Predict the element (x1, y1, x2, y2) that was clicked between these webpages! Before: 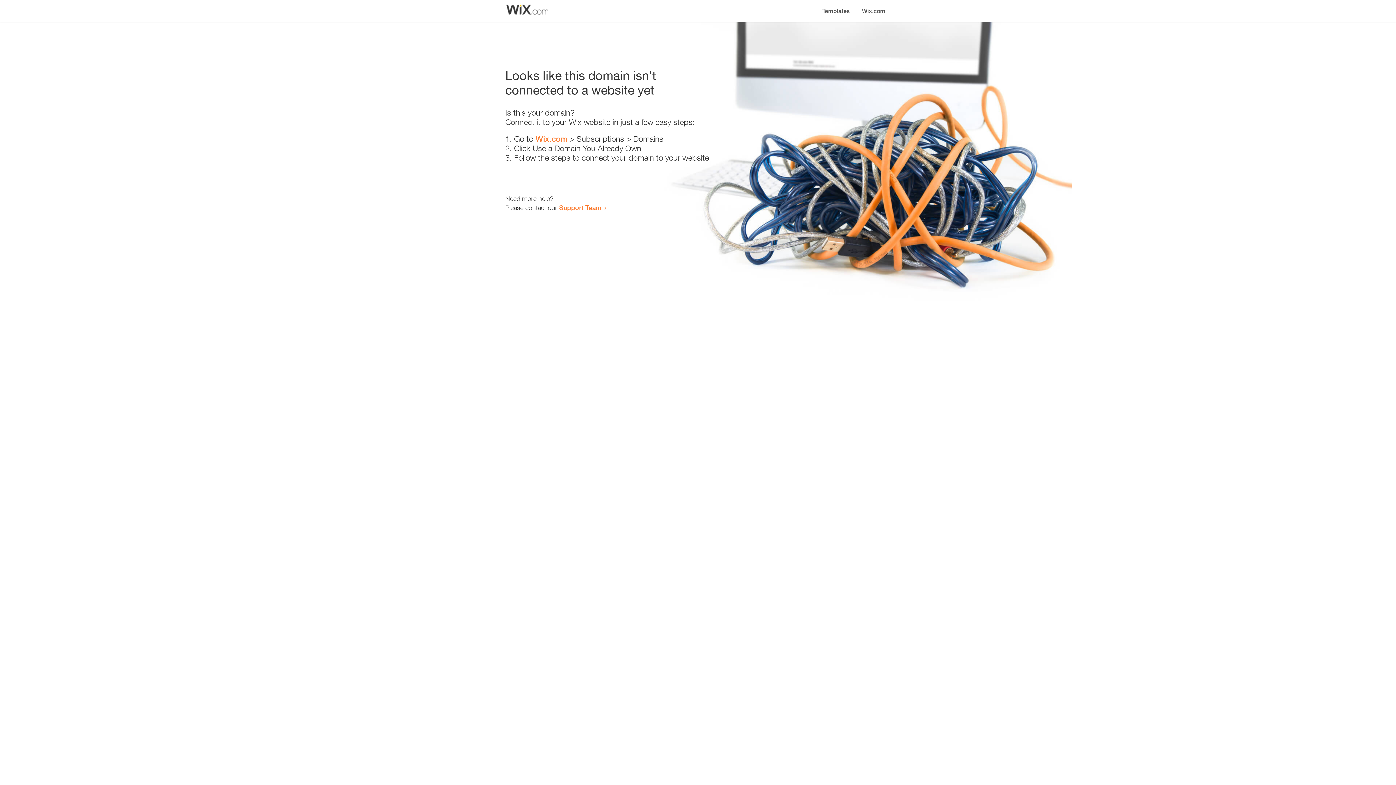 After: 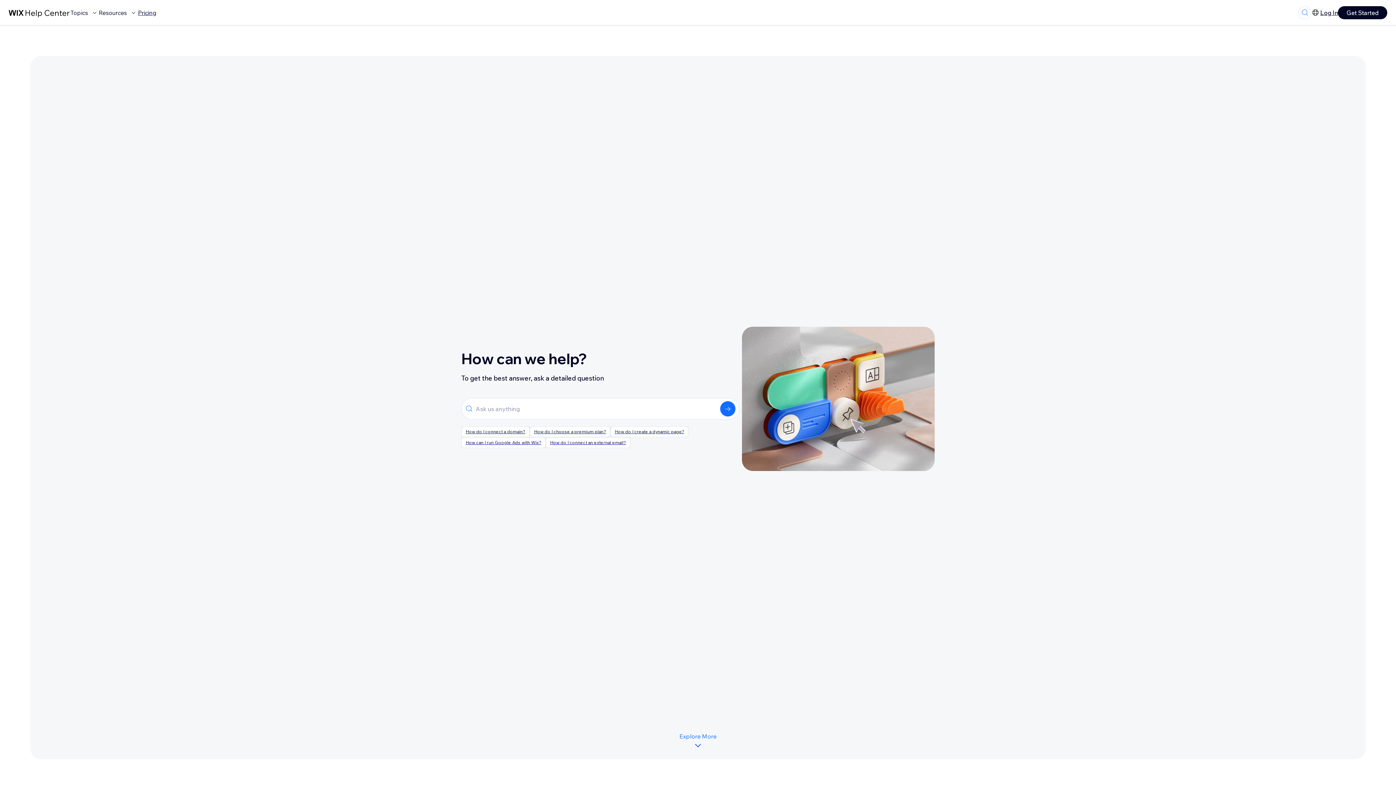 Action: bbox: (559, 203, 601, 211) label: Support Team